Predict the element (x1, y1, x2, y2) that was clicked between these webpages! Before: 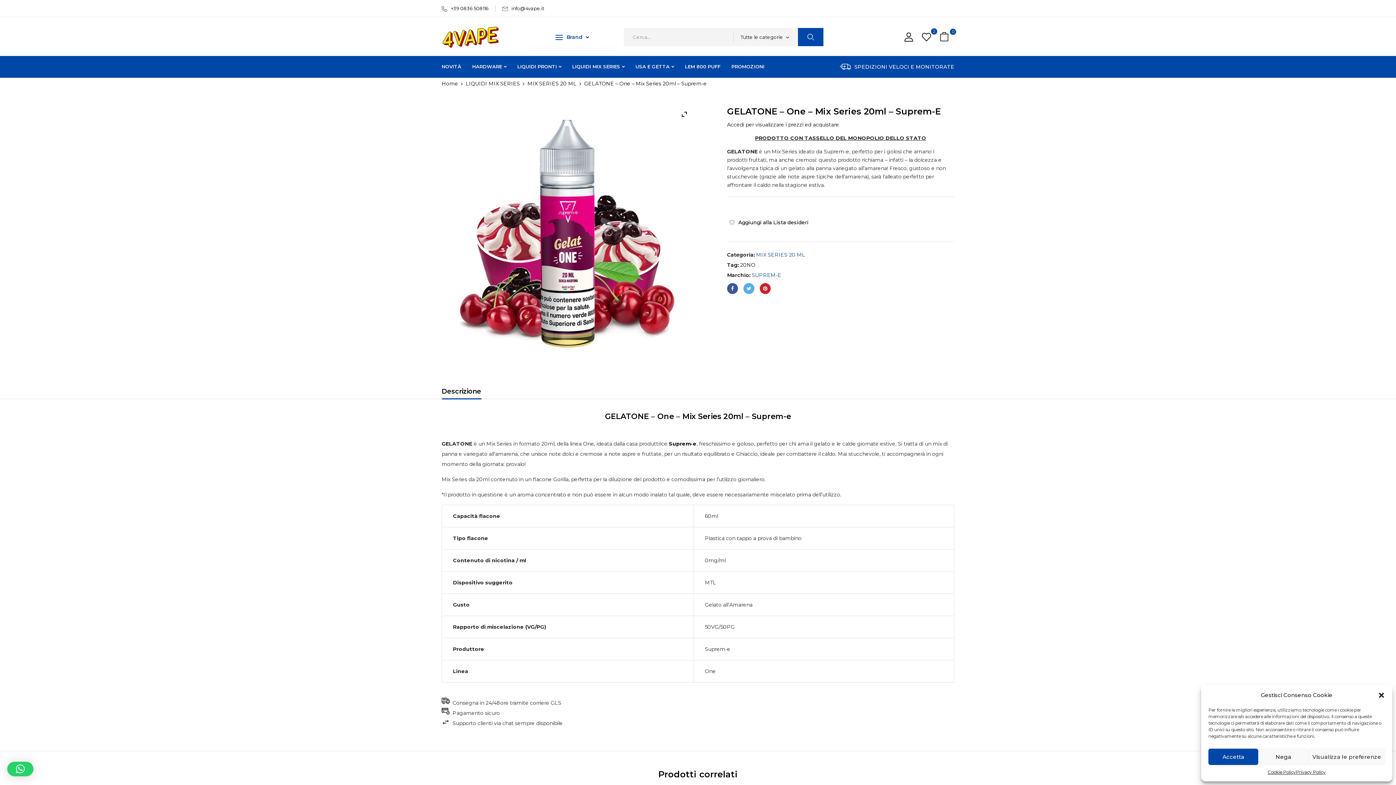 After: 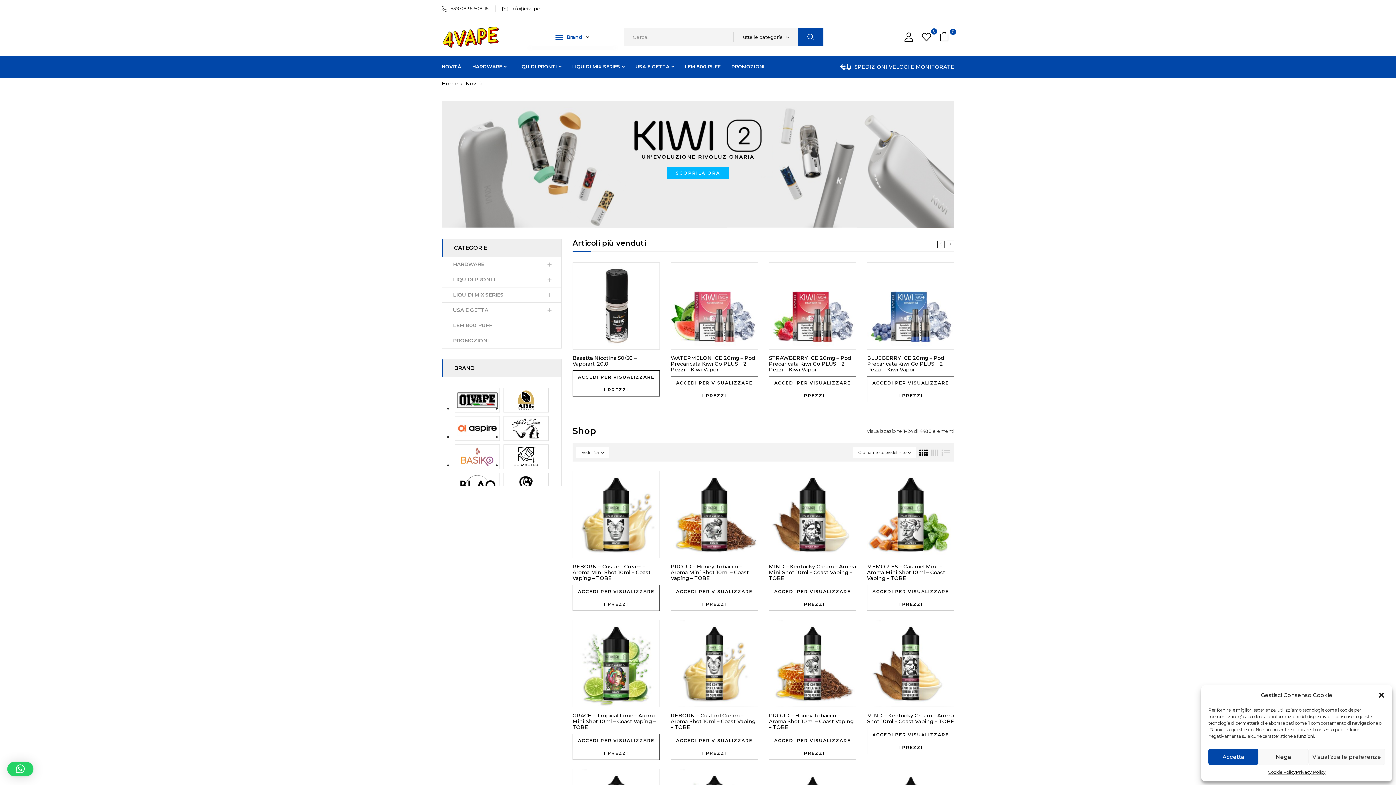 Action: bbox: (441, 62, 461, 70) label: NOVITÀ